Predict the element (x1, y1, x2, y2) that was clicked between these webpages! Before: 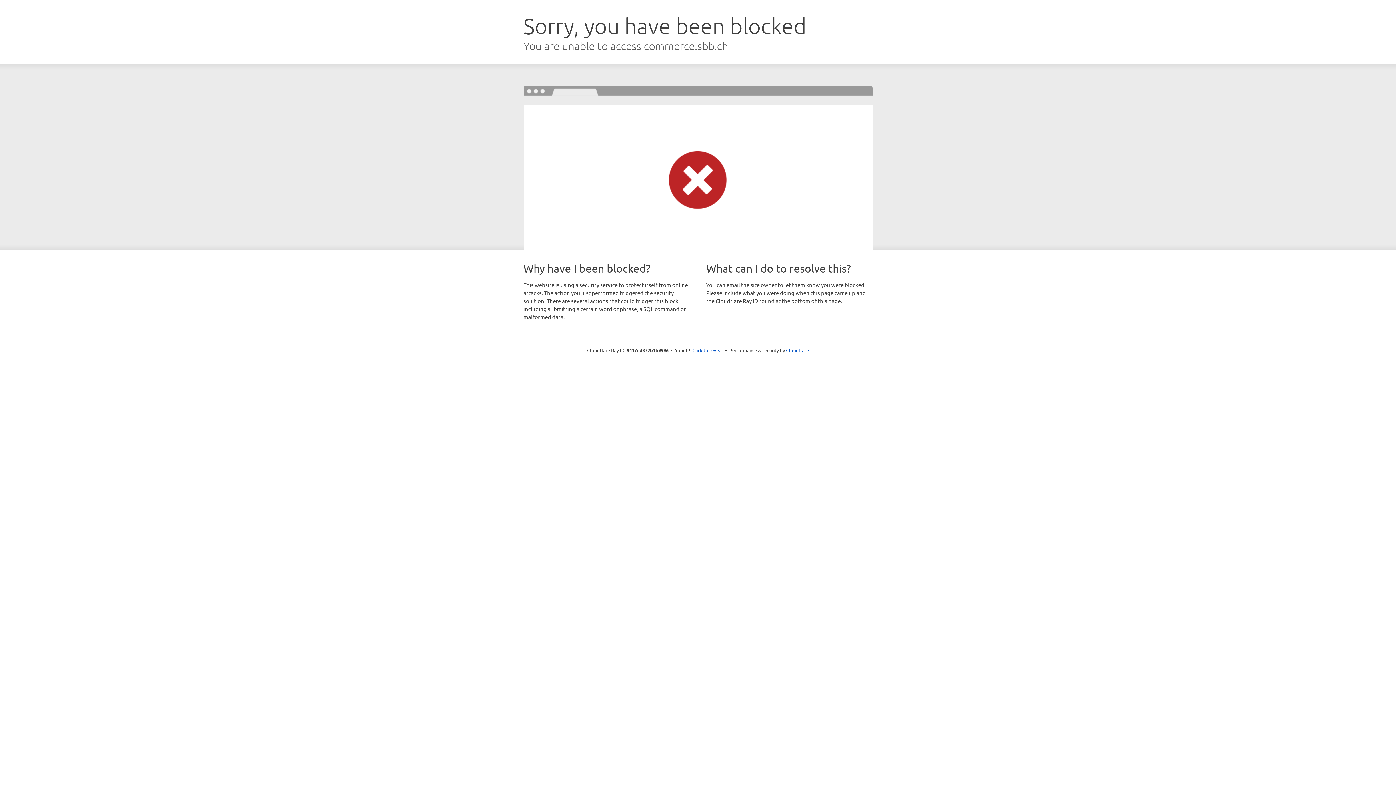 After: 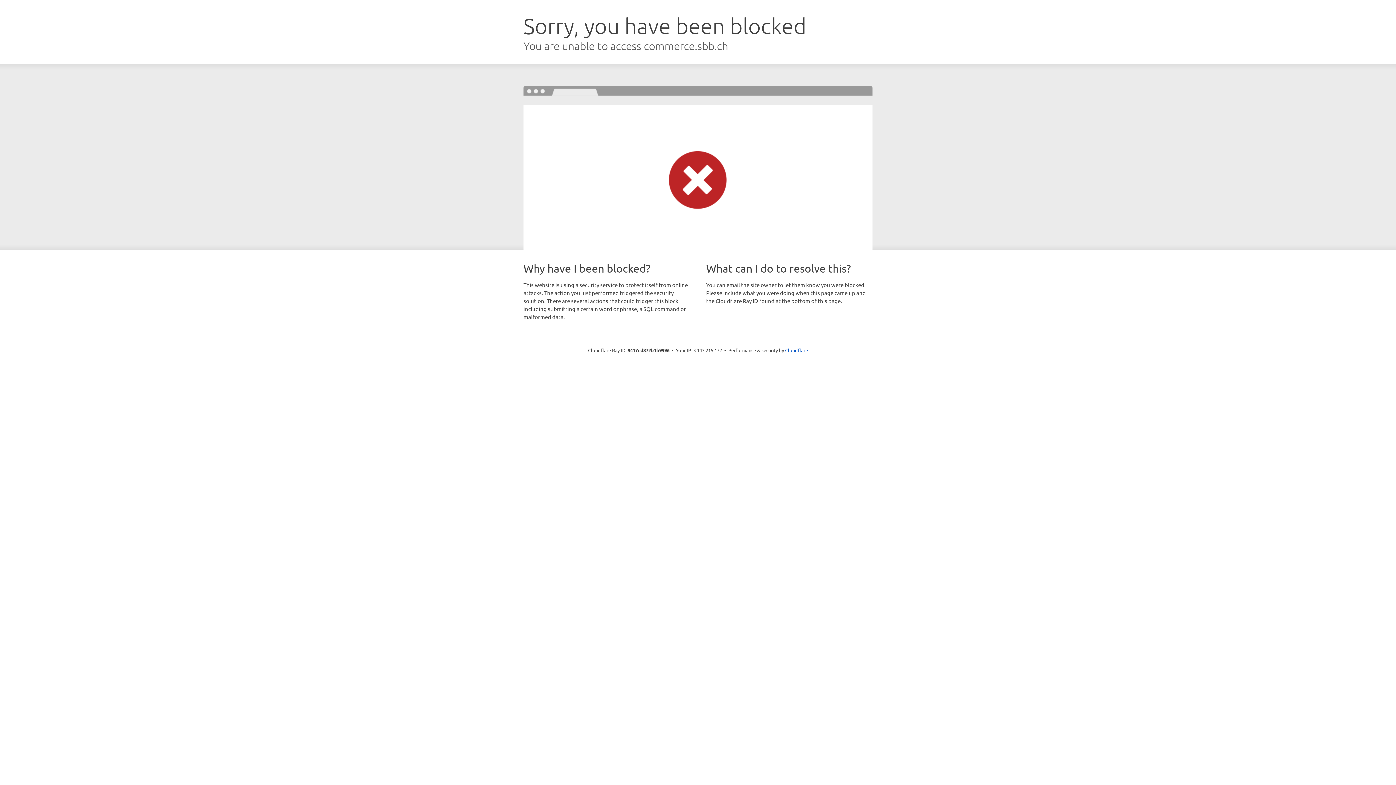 Action: label: Click to reveal bbox: (692, 346, 723, 353)